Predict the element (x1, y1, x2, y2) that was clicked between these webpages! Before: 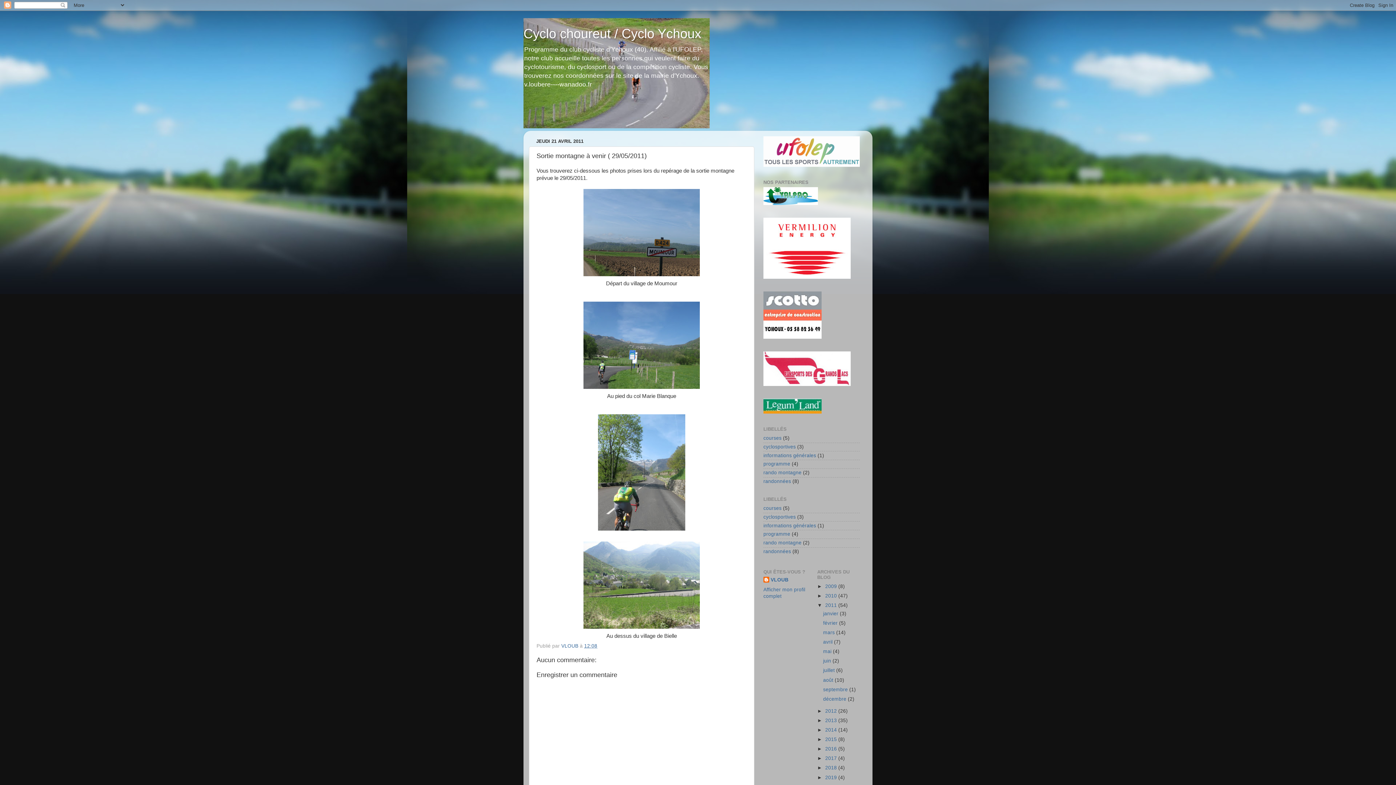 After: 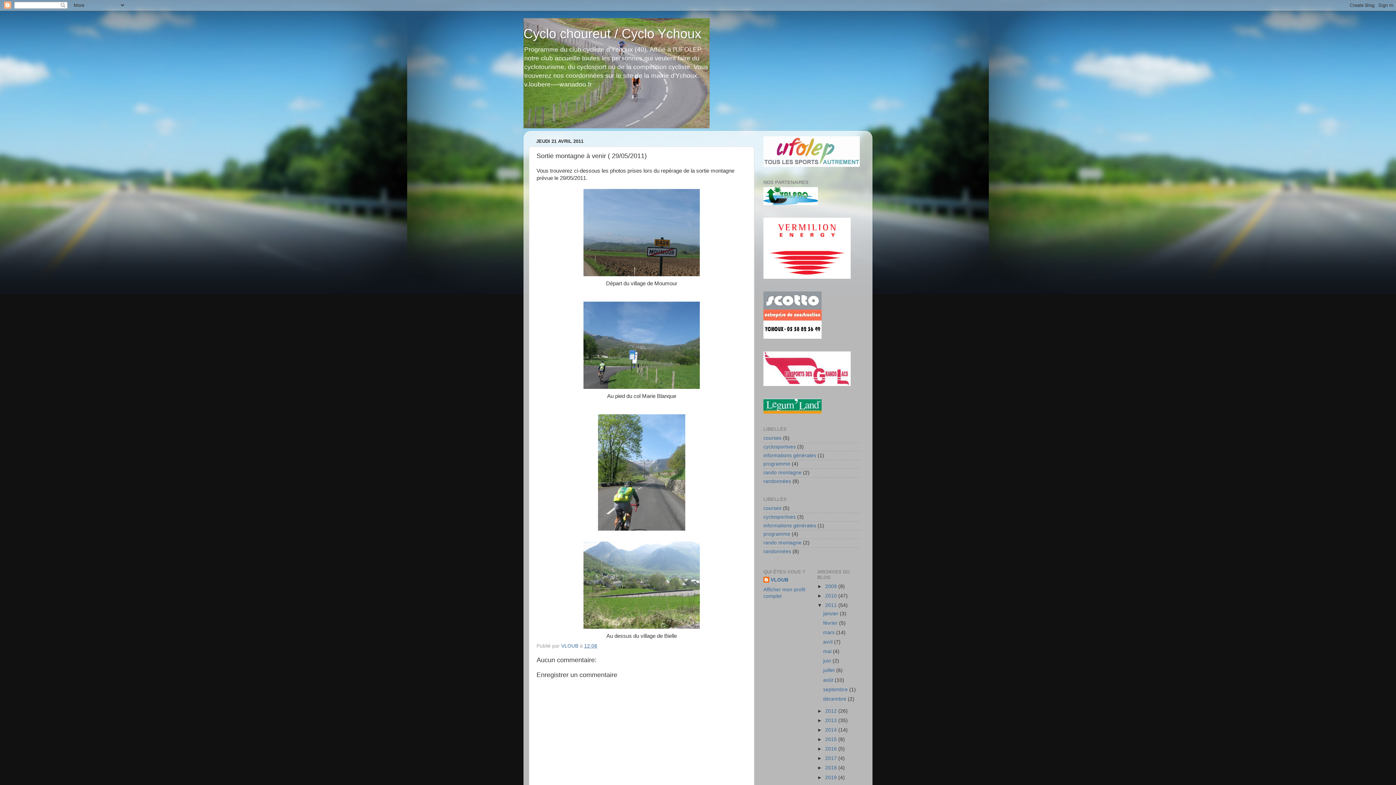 Action: bbox: (584, 643, 597, 649) label: 12:08